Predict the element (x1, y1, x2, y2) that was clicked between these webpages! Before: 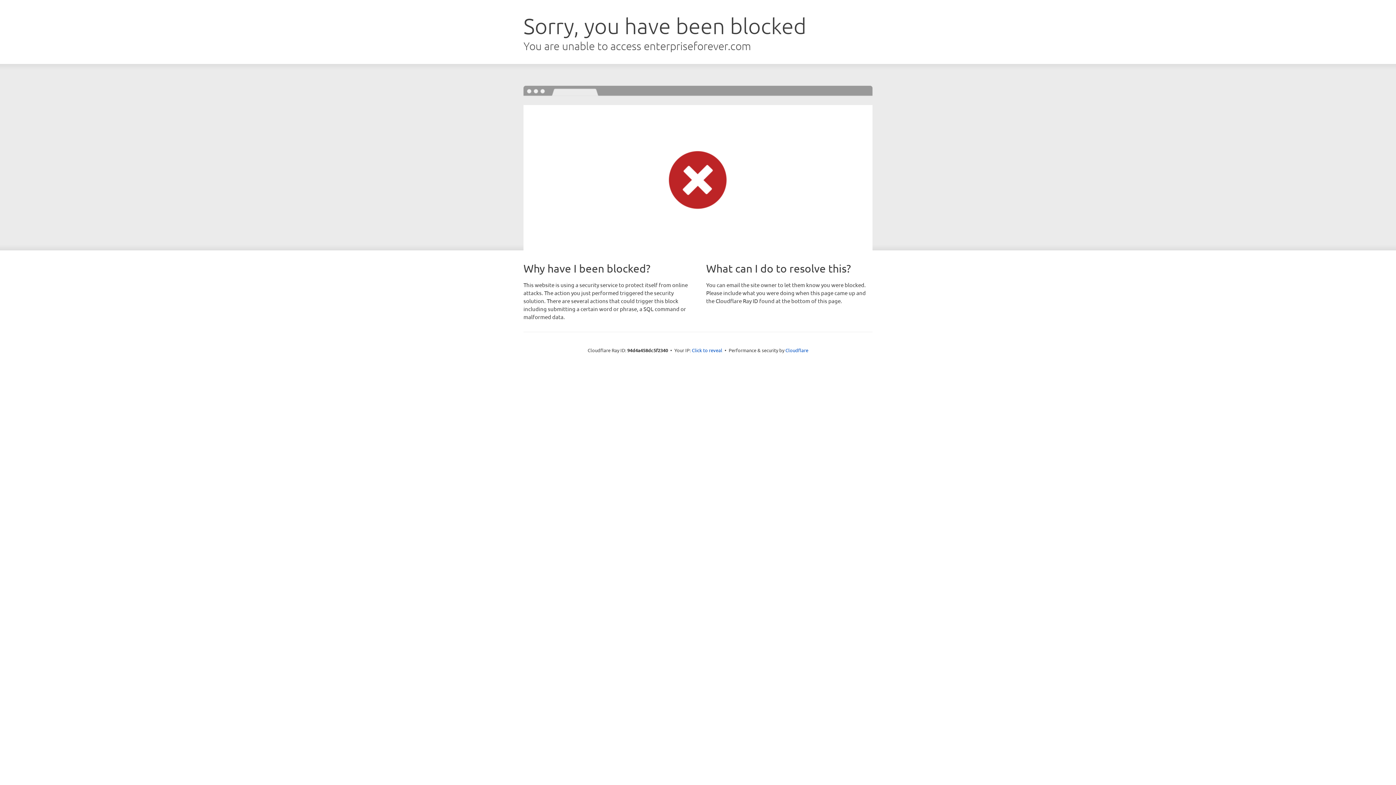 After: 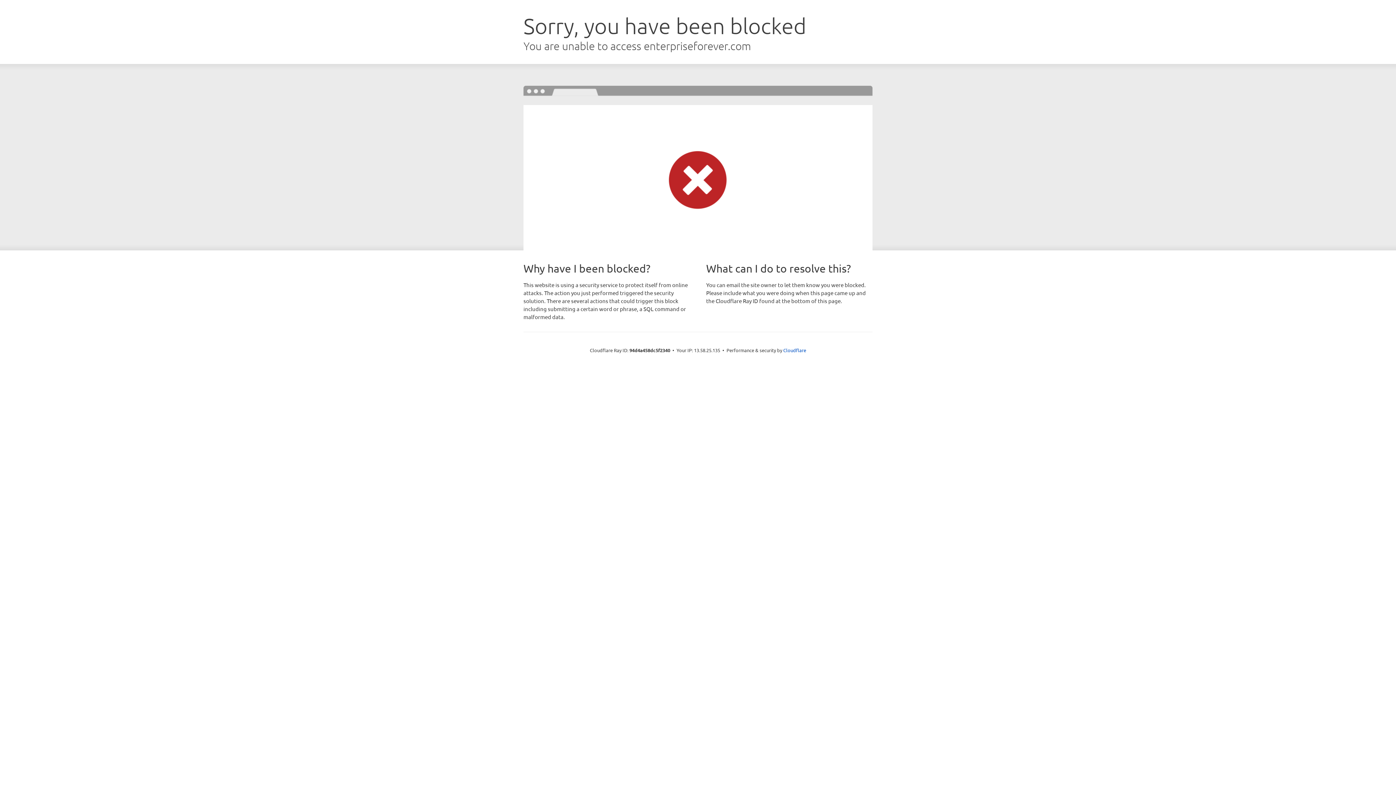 Action: bbox: (692, 346, 722, 353) label: Click to reveal